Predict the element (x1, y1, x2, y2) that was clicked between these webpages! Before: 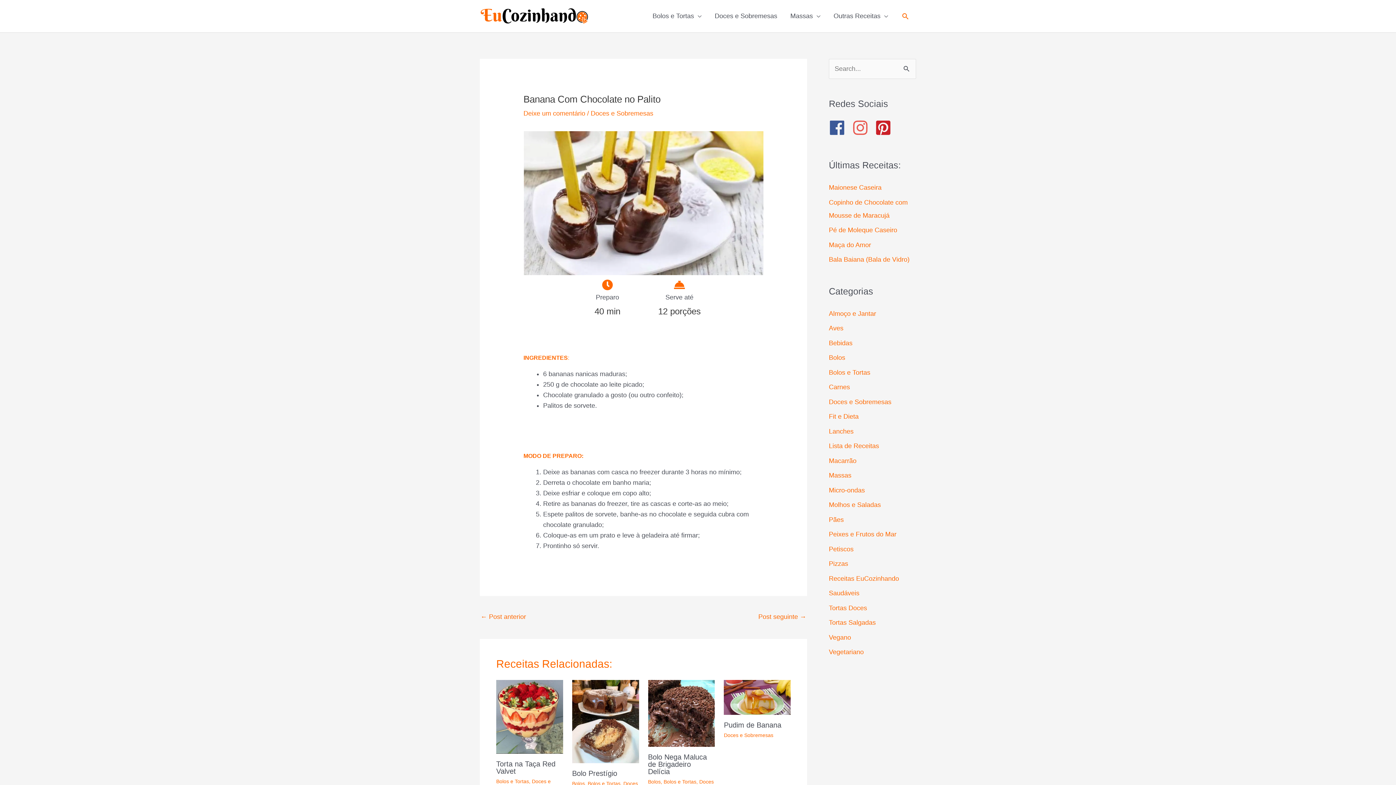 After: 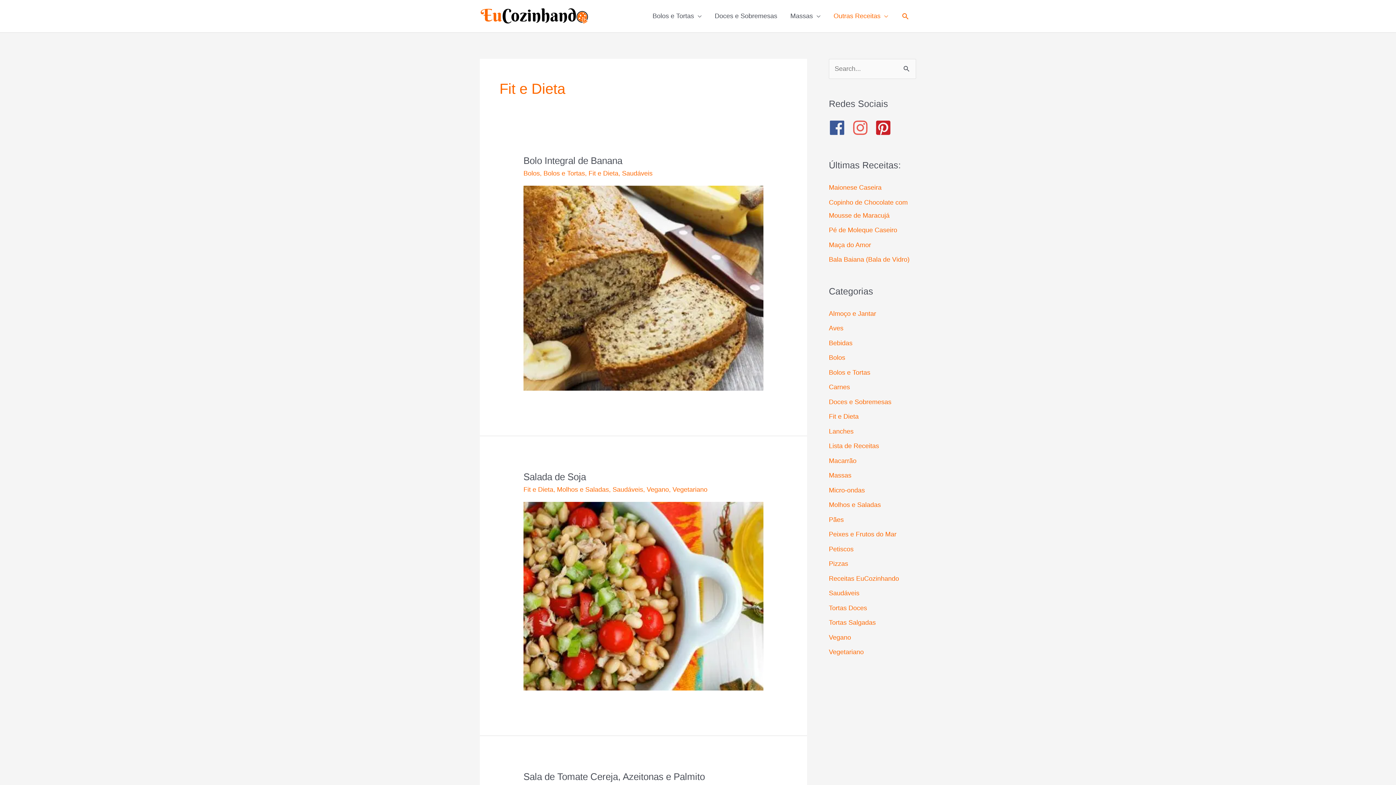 Action: label: Fit e Dieta bbox: (829, 413, 858, 420)